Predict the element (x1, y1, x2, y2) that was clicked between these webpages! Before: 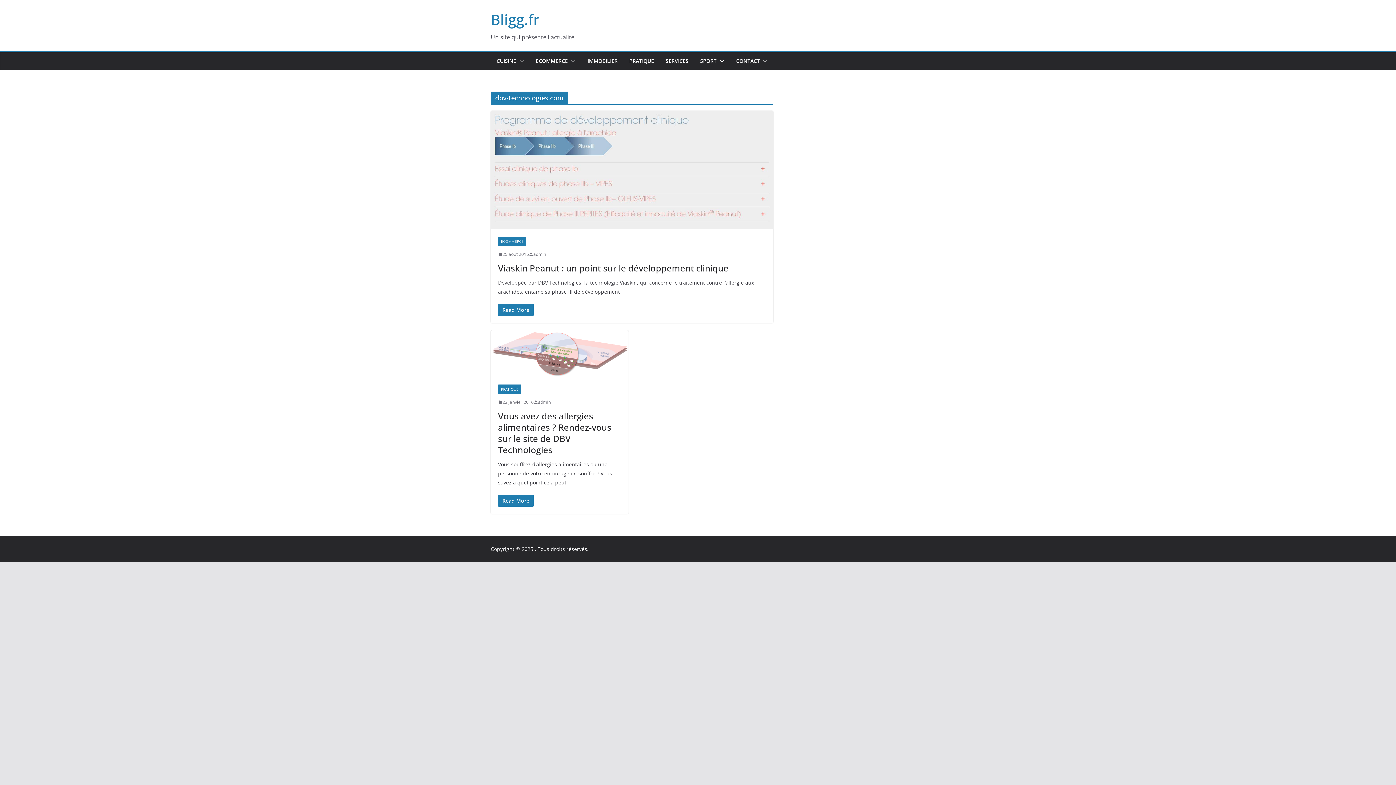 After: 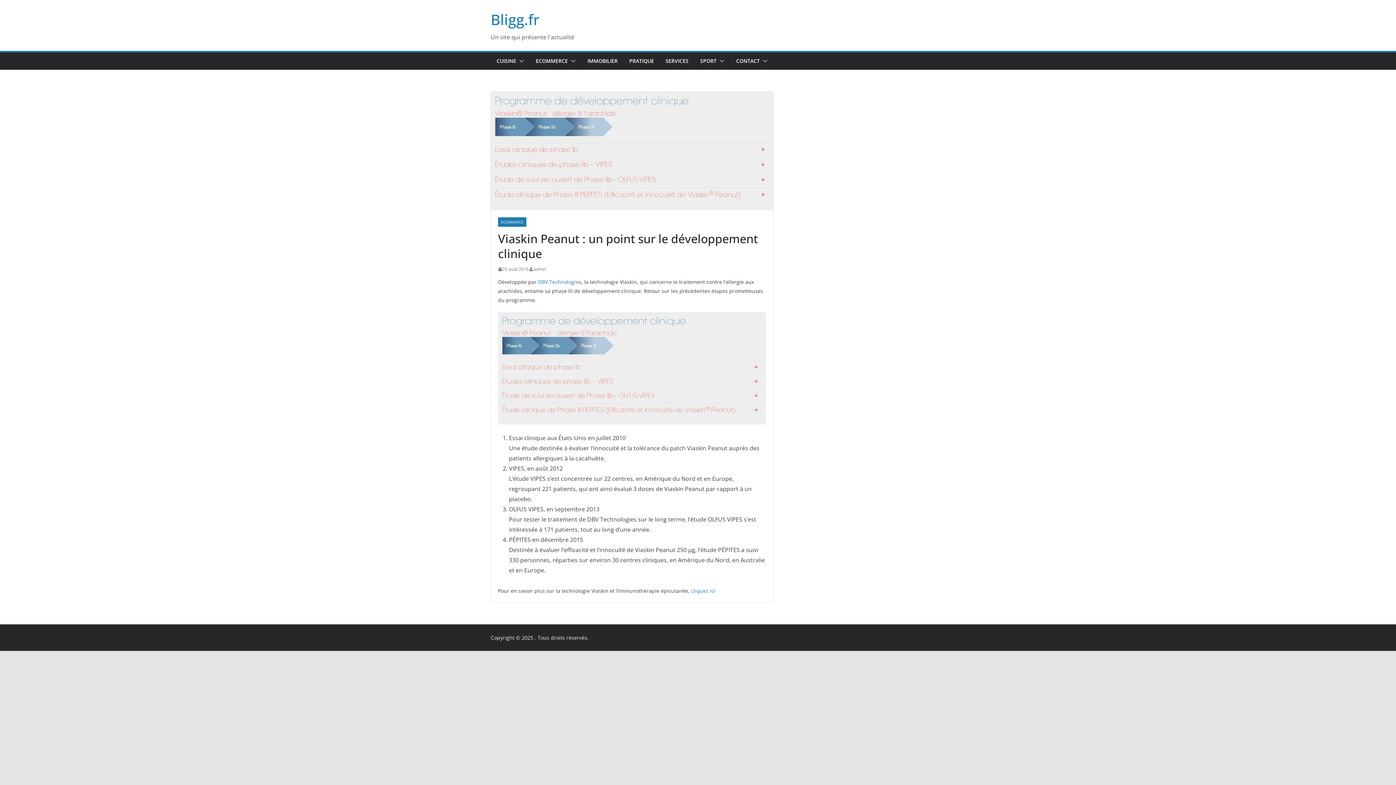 Action: bbox: (498, 250, 529, 258) label: 25 août 2016